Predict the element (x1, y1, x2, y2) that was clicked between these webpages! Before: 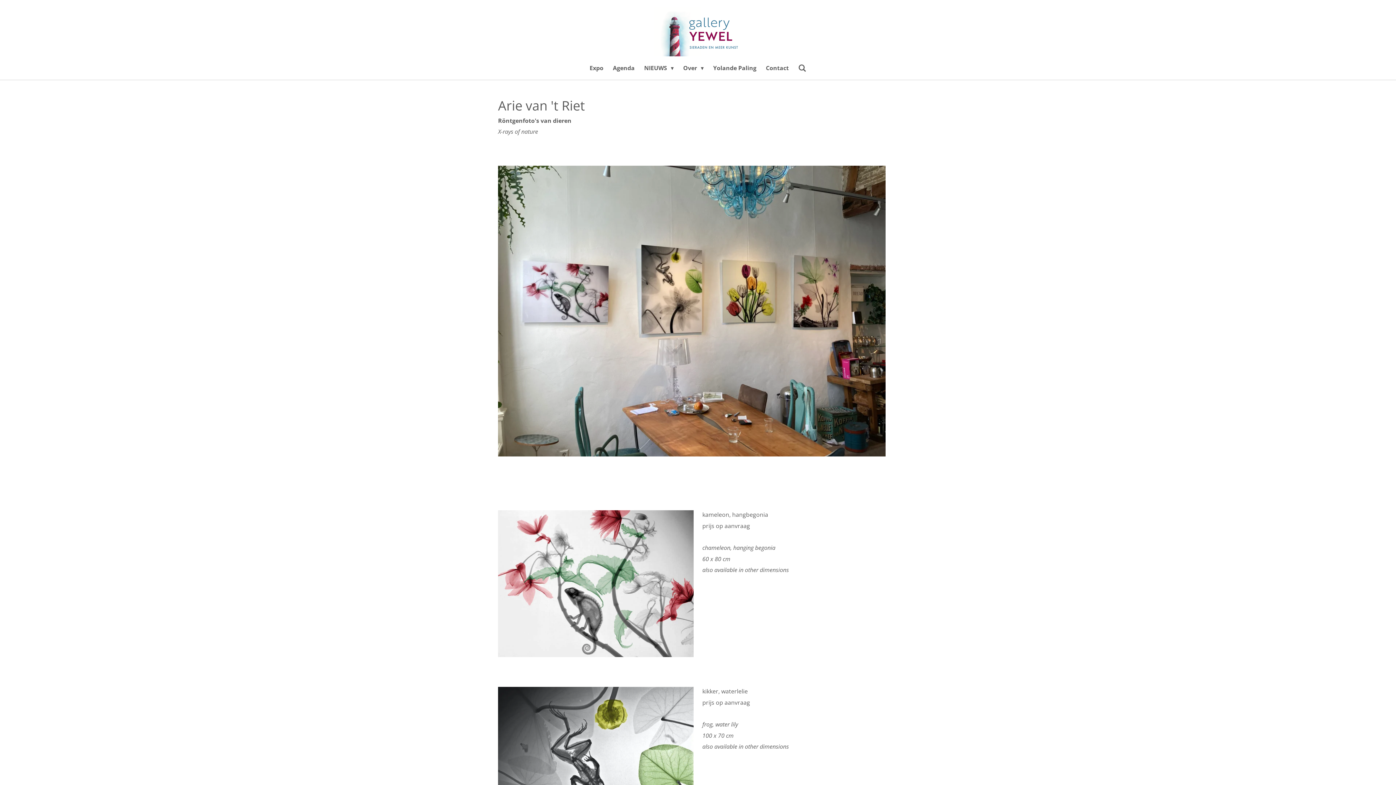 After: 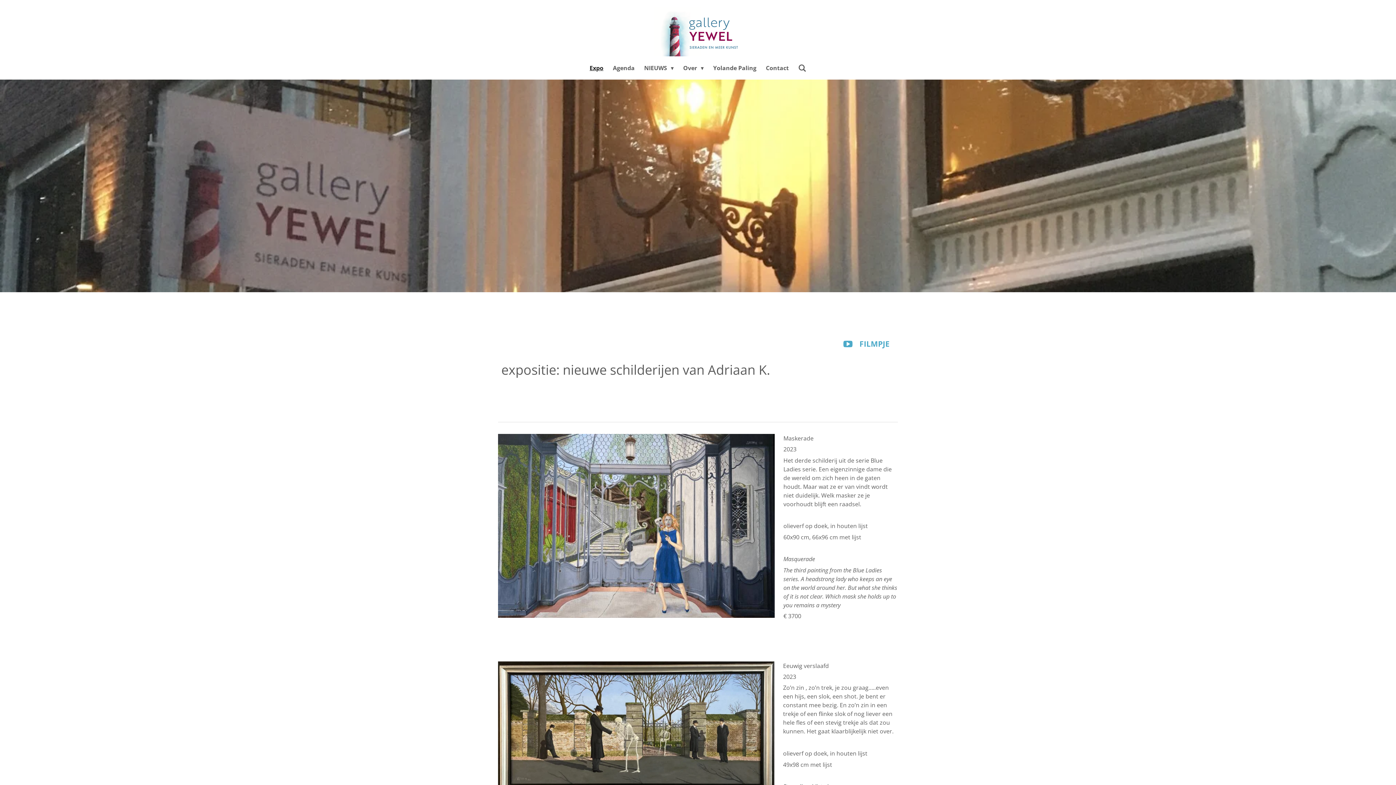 Action: bbox: (654, 7, 742, 56)